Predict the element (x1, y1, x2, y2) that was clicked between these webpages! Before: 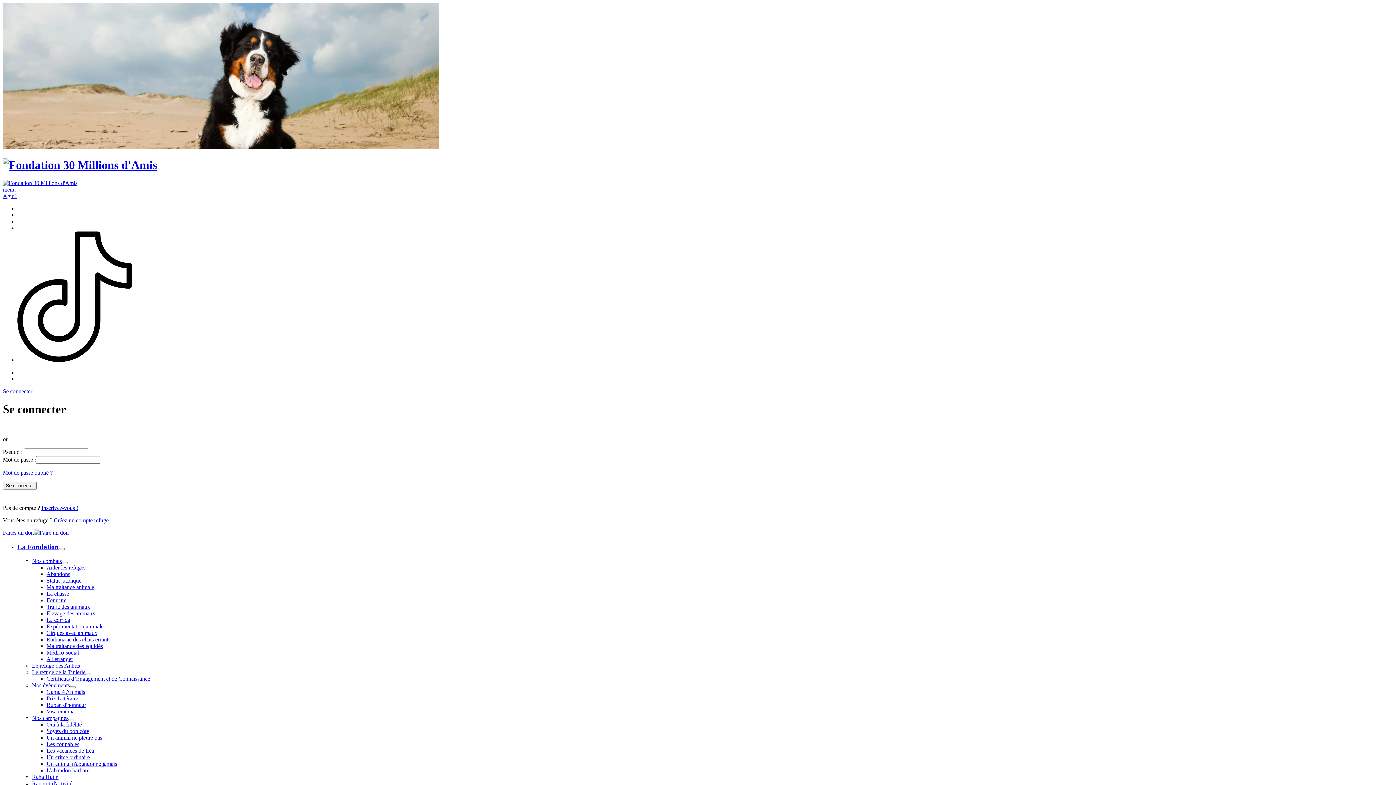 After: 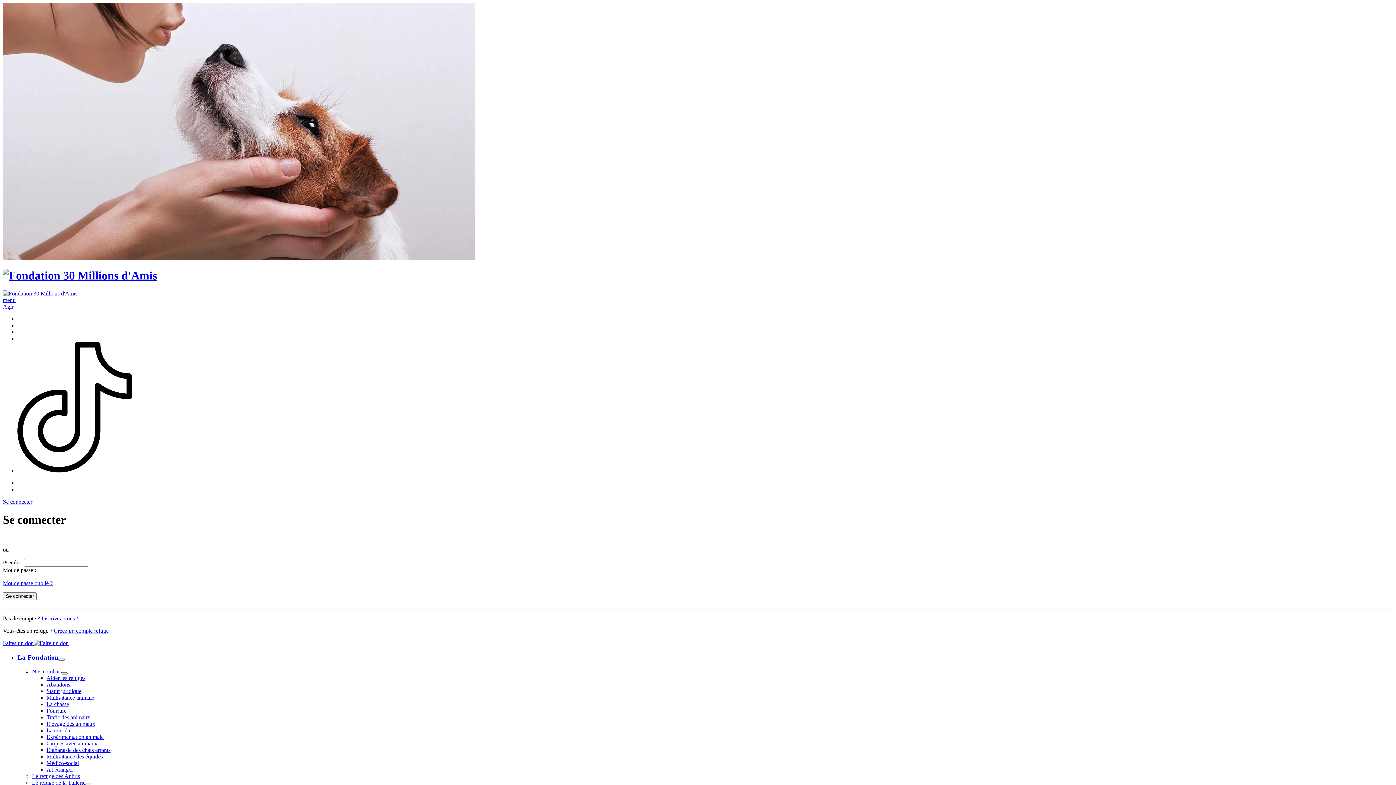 Action: label: Rapport d'activité bbox: (32, 780, 72, 786)